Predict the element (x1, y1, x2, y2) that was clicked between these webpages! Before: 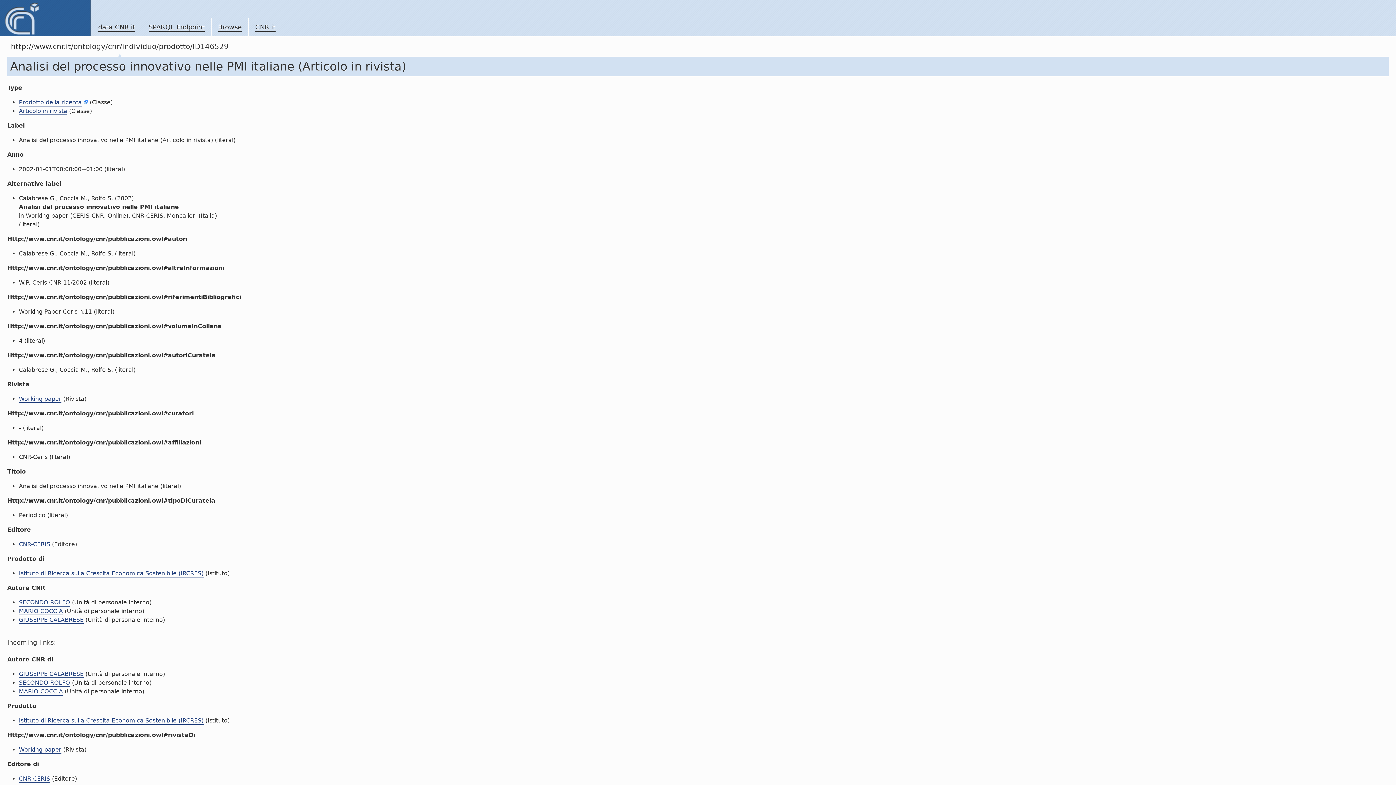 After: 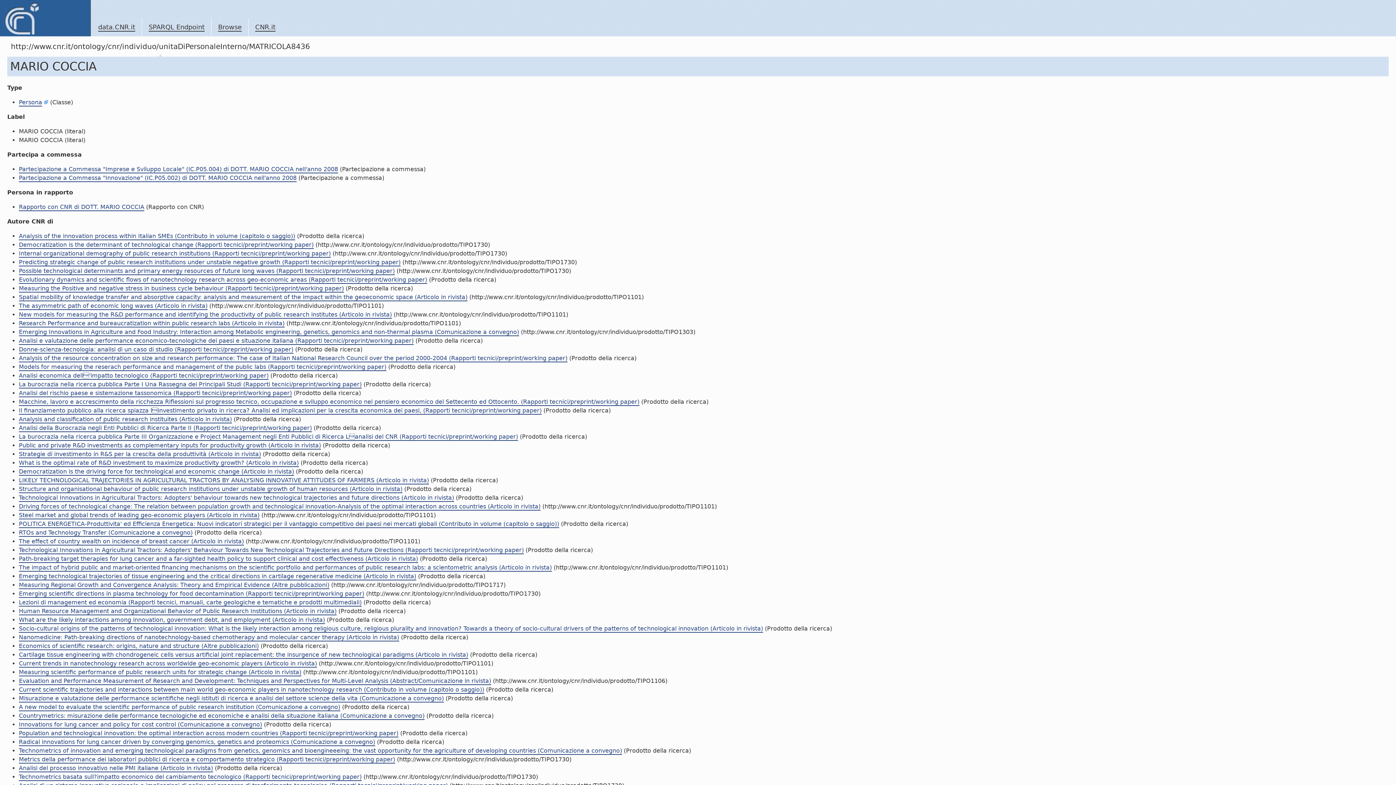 Action: bbox: (18, 608, 62, 615) label: MARIO COCCIA